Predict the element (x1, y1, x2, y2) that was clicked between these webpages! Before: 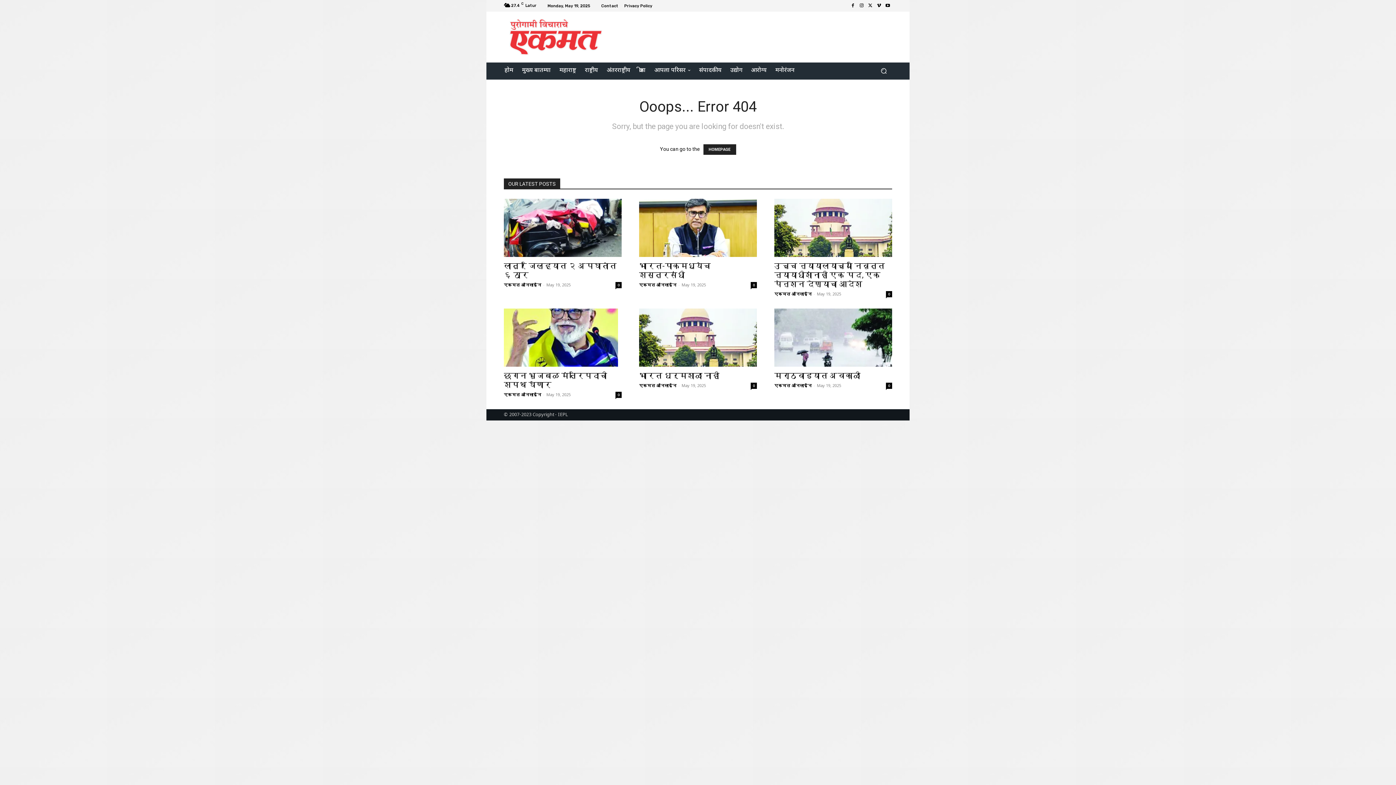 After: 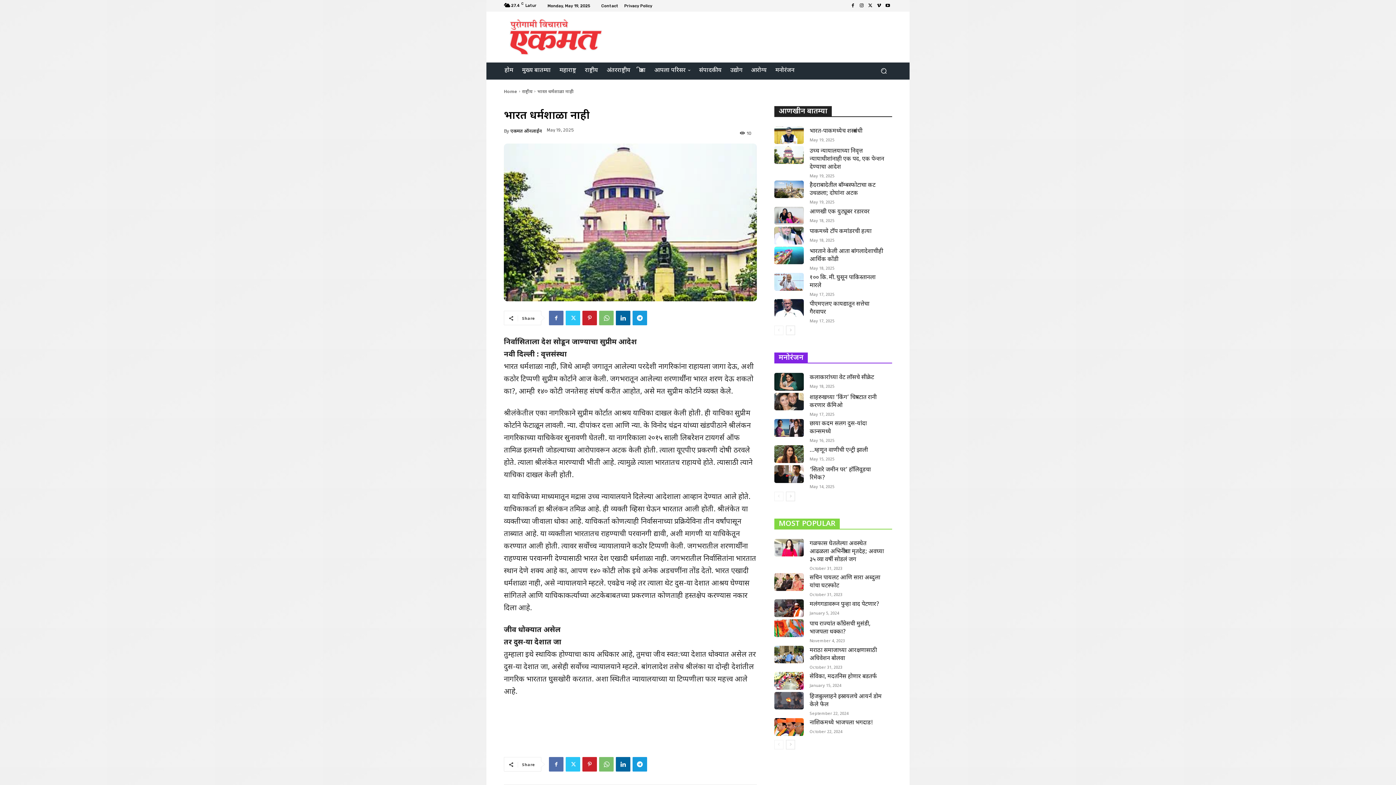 Action: label: भारत धर्मशाळा नाही bbox: (639, 371, 719, 380)